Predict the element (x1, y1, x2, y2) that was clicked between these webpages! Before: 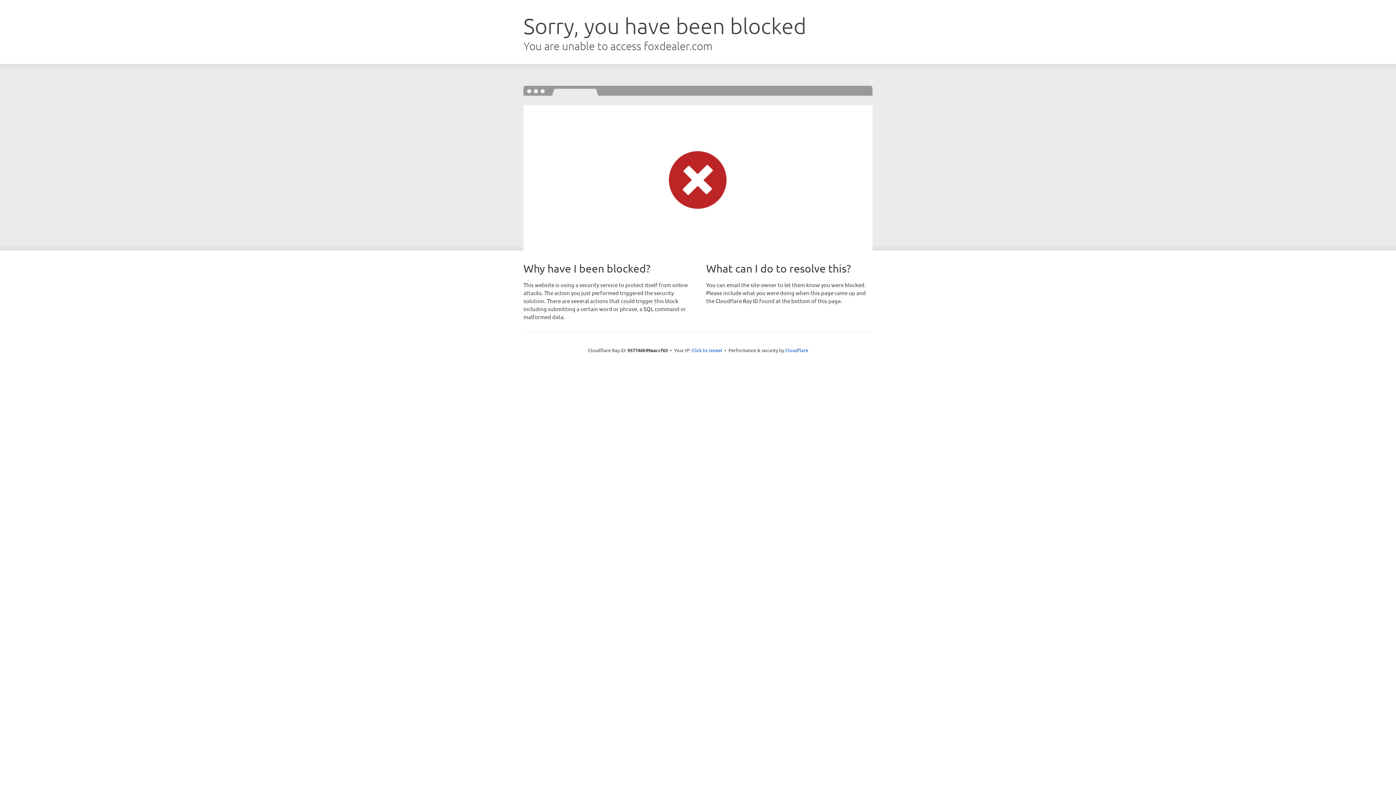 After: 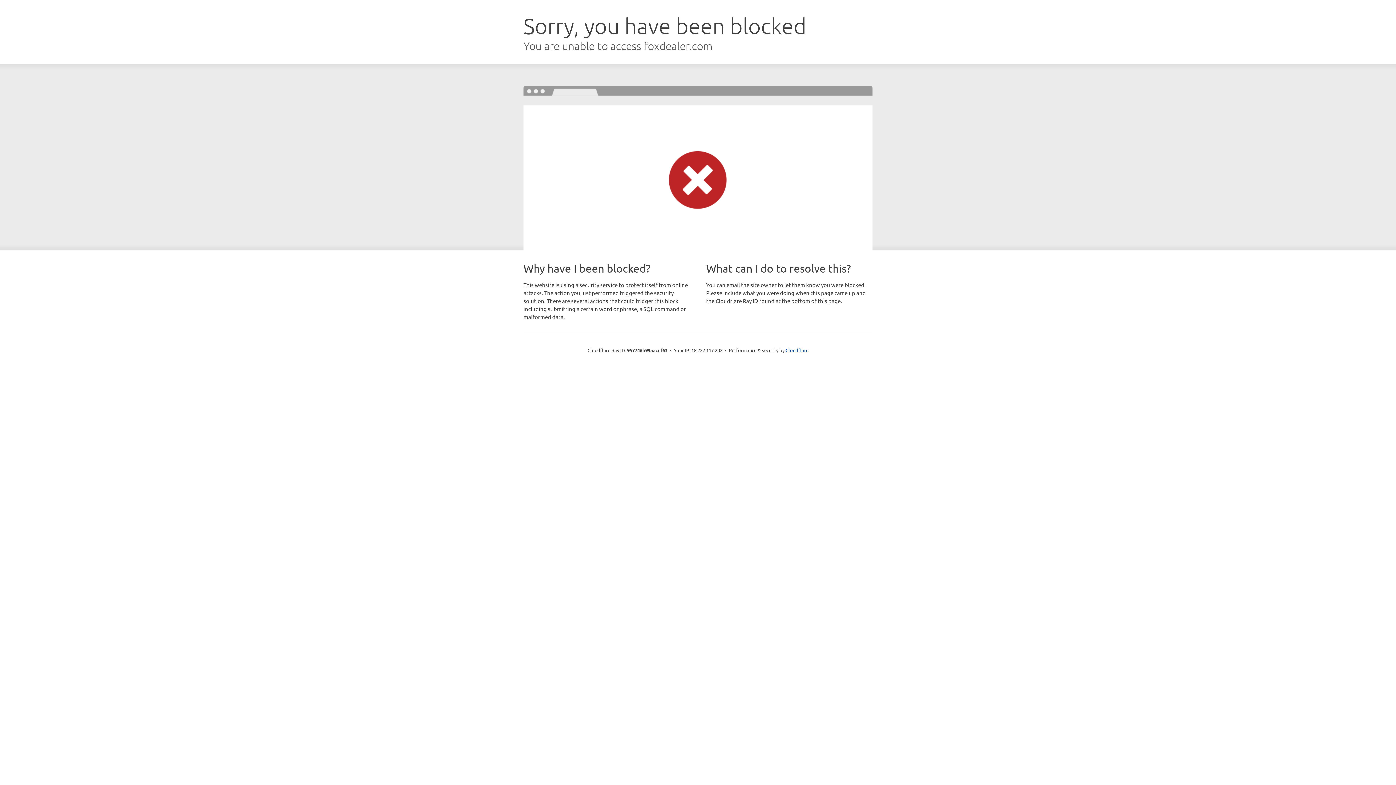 Action: bbox: (691, 346, 722, 353) label: Click to reveal